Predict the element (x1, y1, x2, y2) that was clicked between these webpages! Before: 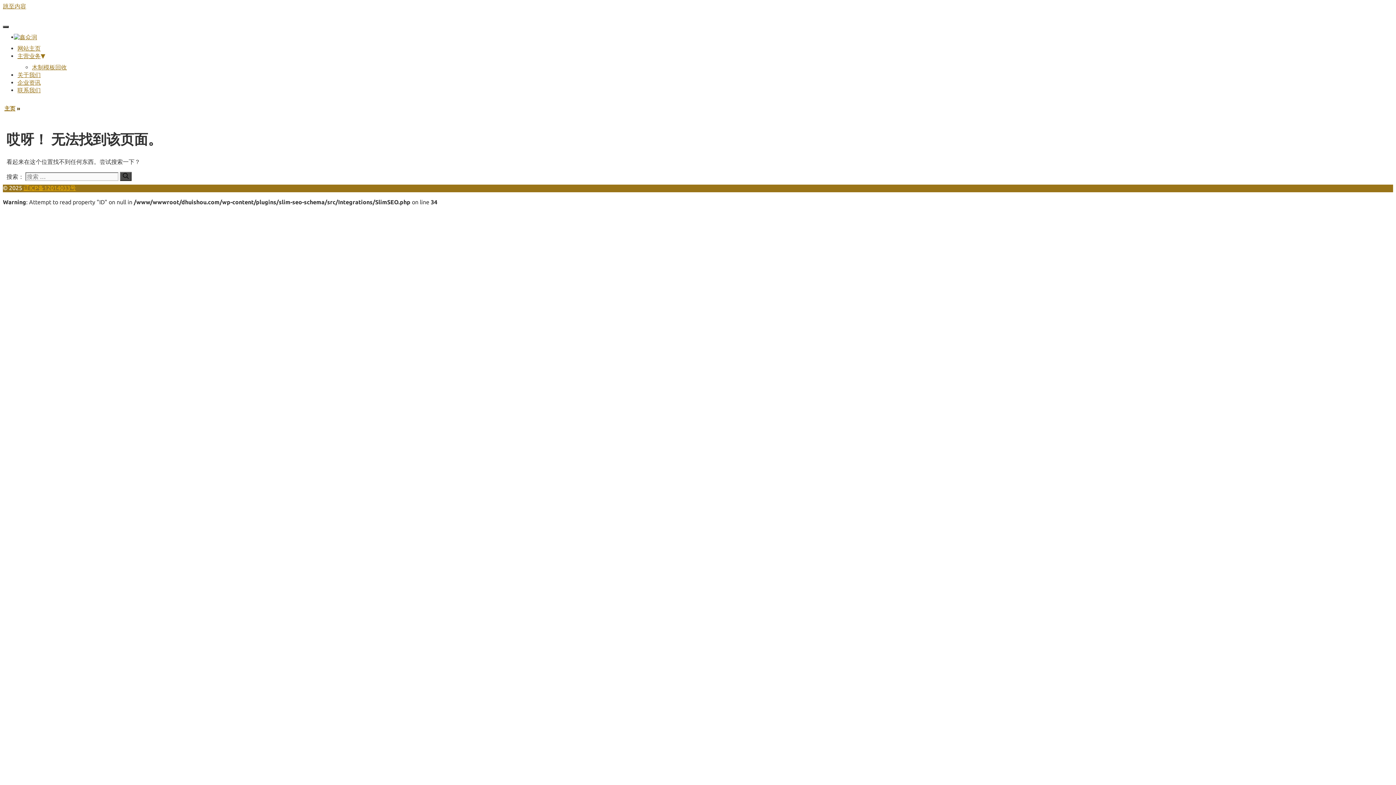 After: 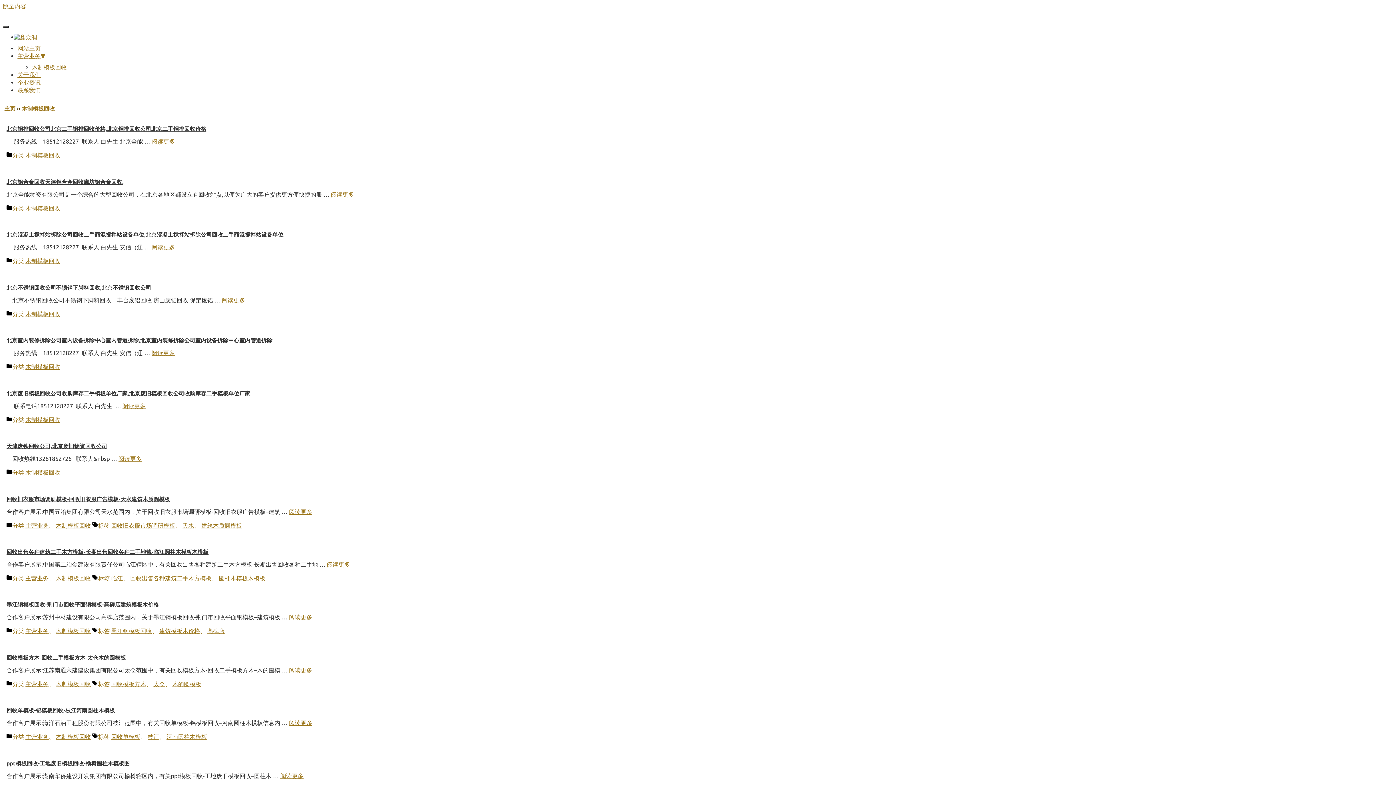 Action: bbox: (32, 64, 66, 70) label: 木制模板回收